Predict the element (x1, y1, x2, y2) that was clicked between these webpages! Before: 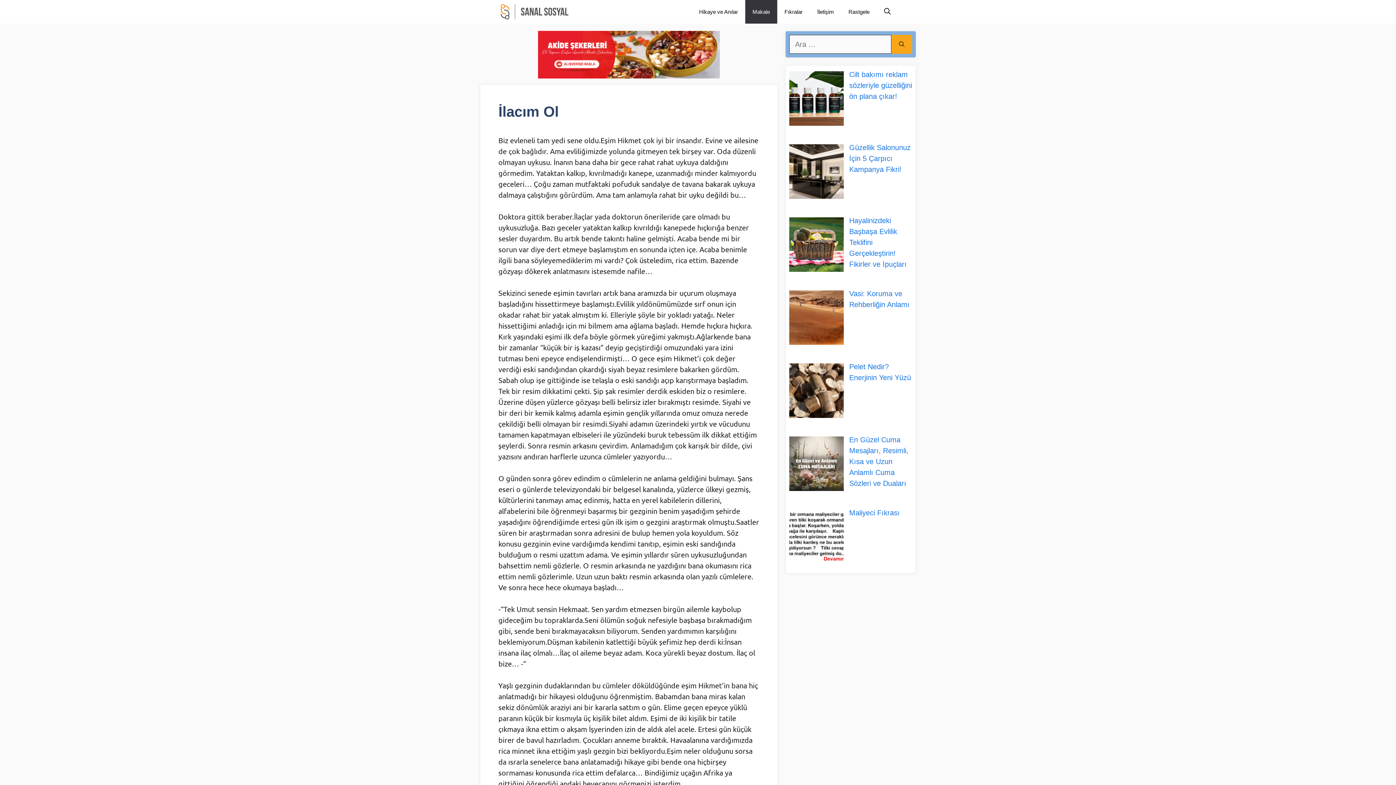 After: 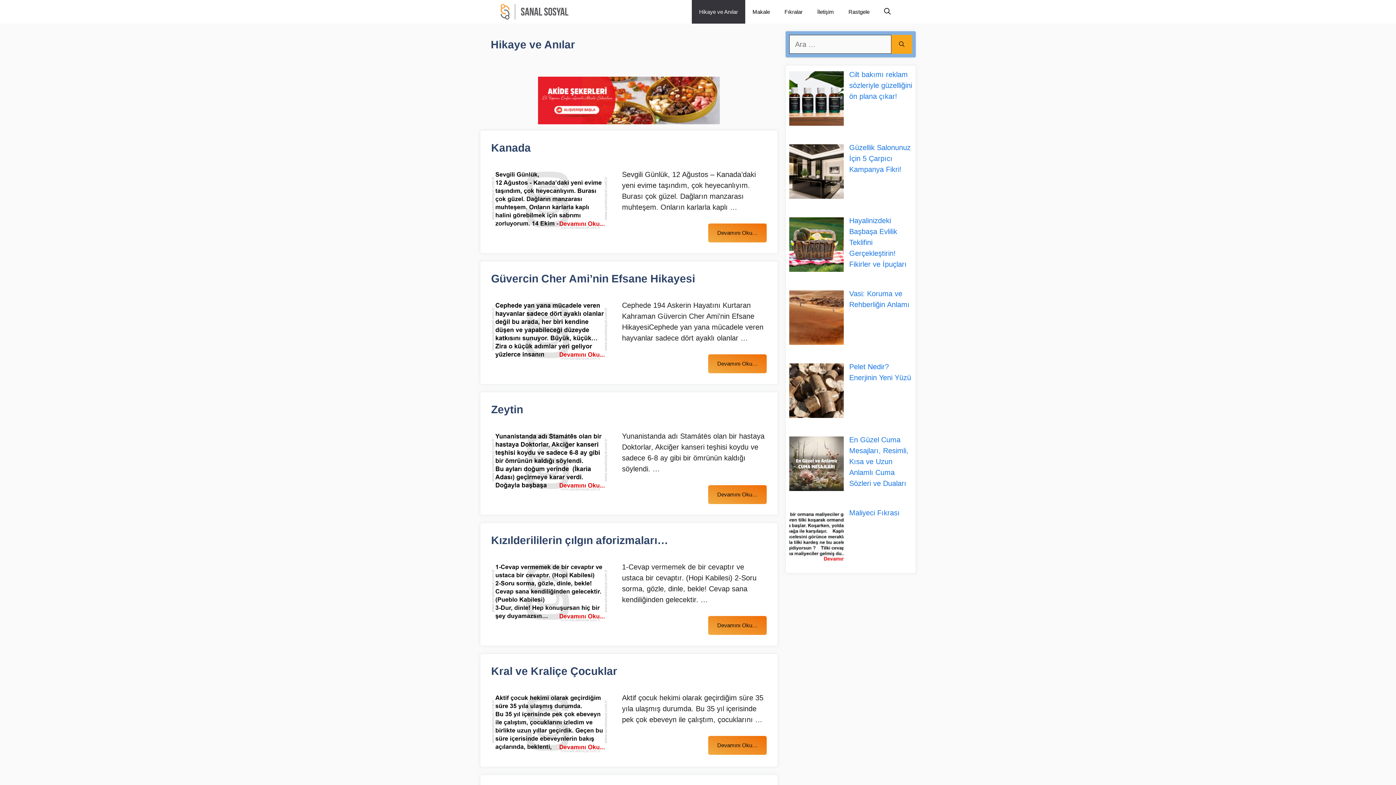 Action: label: Hikaye ve Anılar bbox: (692, 0, 745, 23)